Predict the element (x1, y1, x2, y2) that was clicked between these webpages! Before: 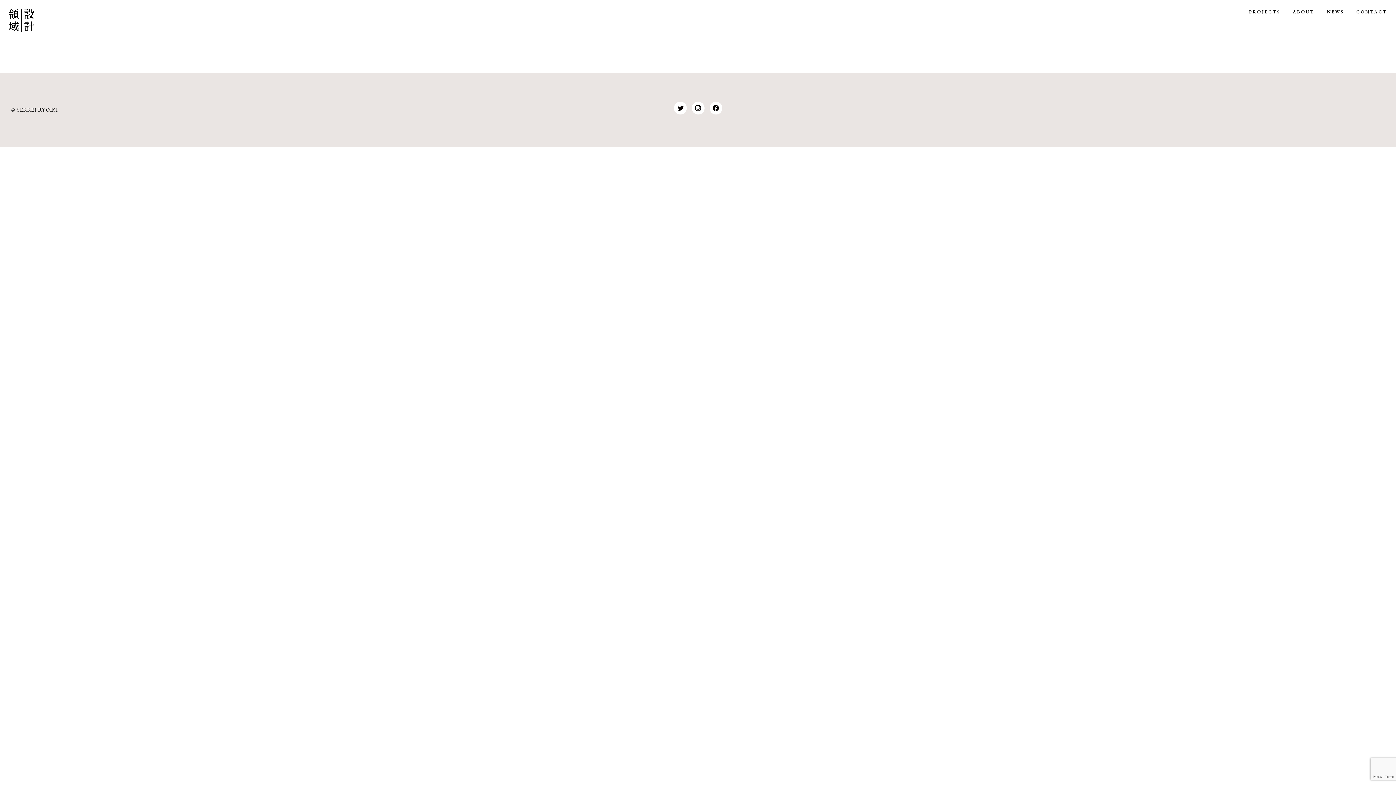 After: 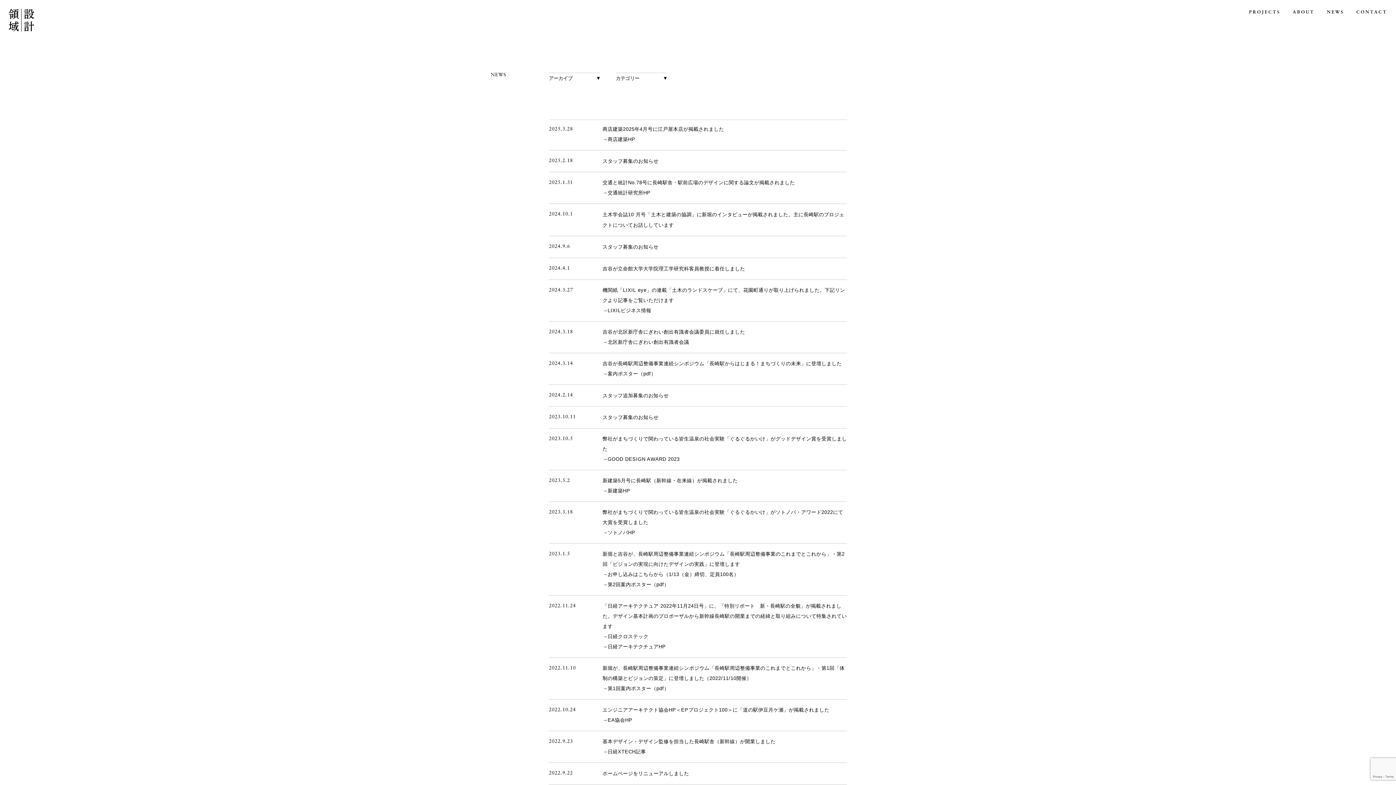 Action: bbox: (1327, 10, 1344, 14) label: NEWS